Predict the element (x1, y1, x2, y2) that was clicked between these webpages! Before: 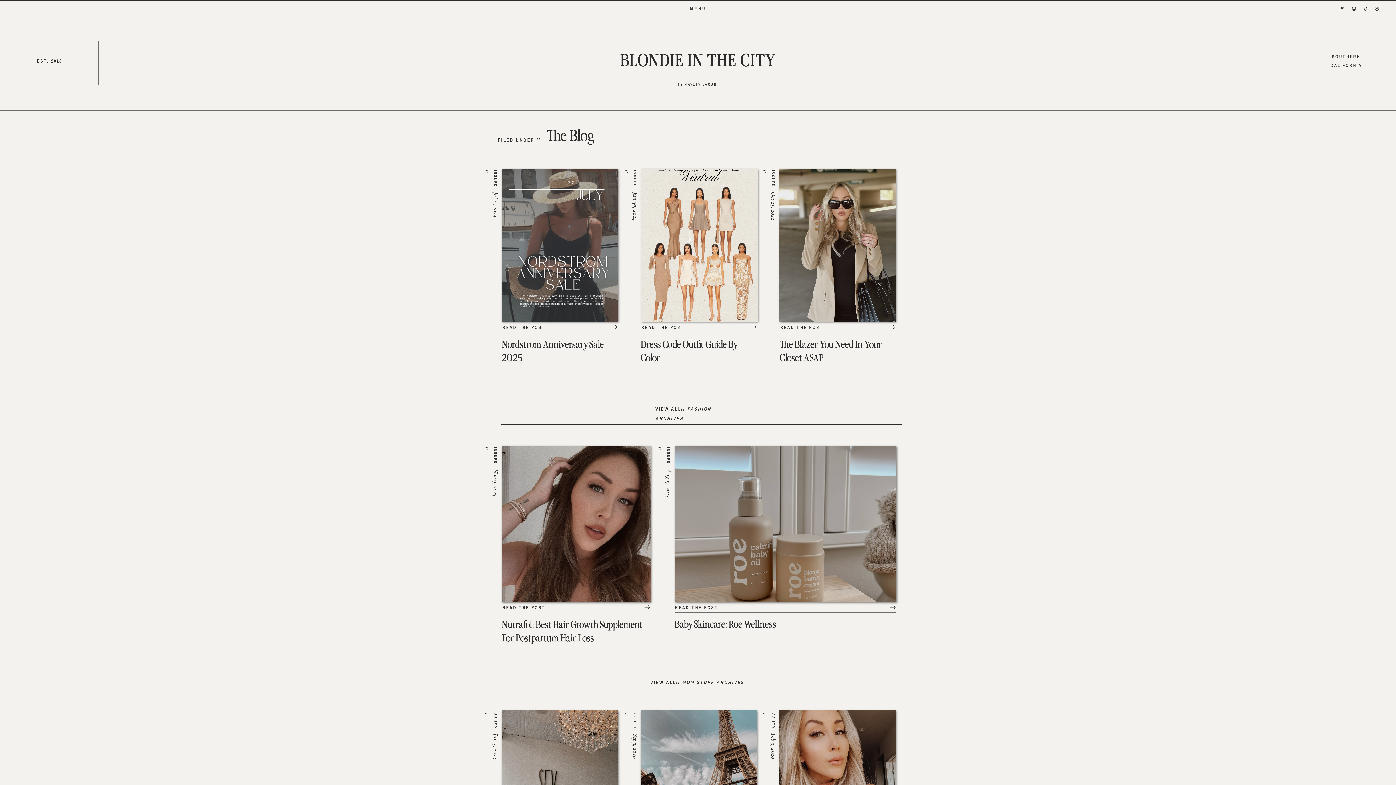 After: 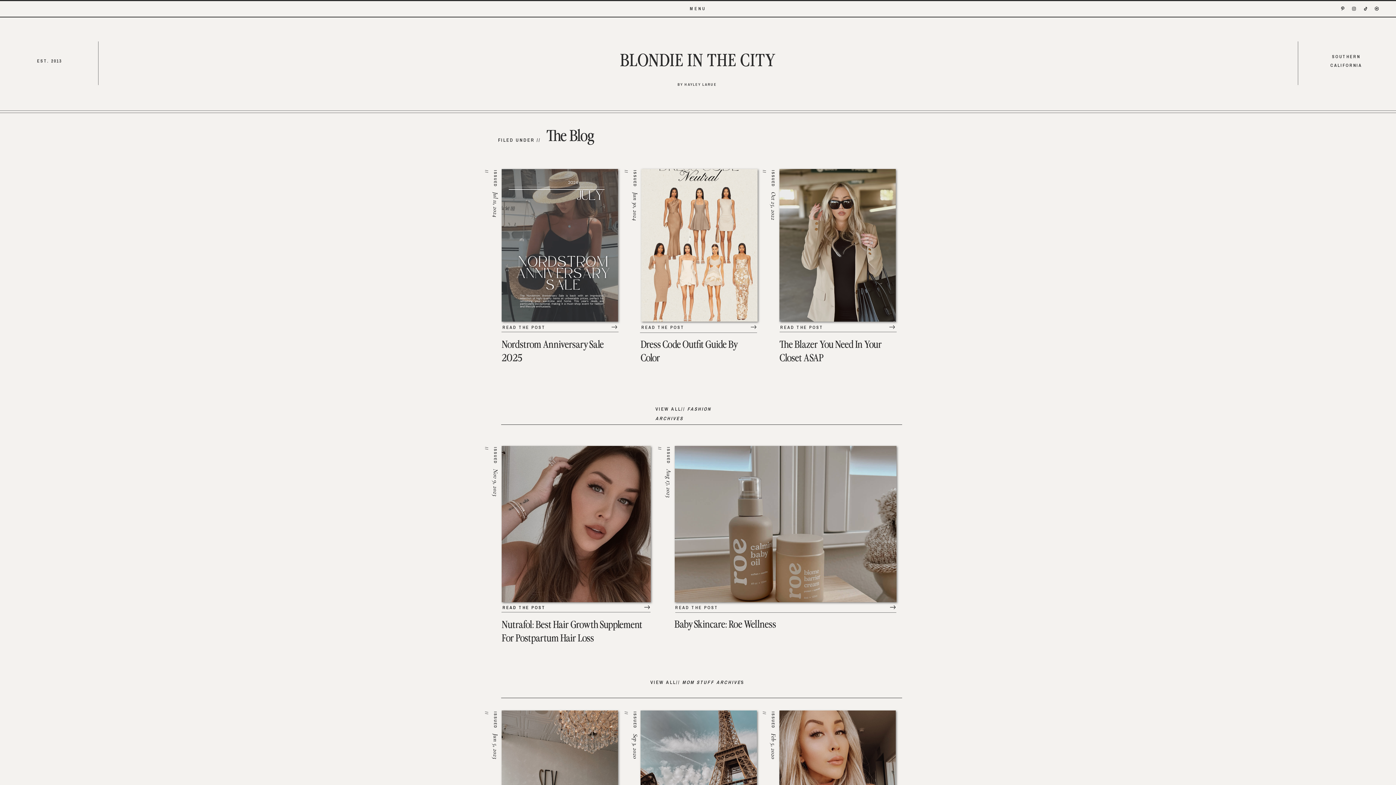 Action: bbox: (1352, 6, 1356, 11)